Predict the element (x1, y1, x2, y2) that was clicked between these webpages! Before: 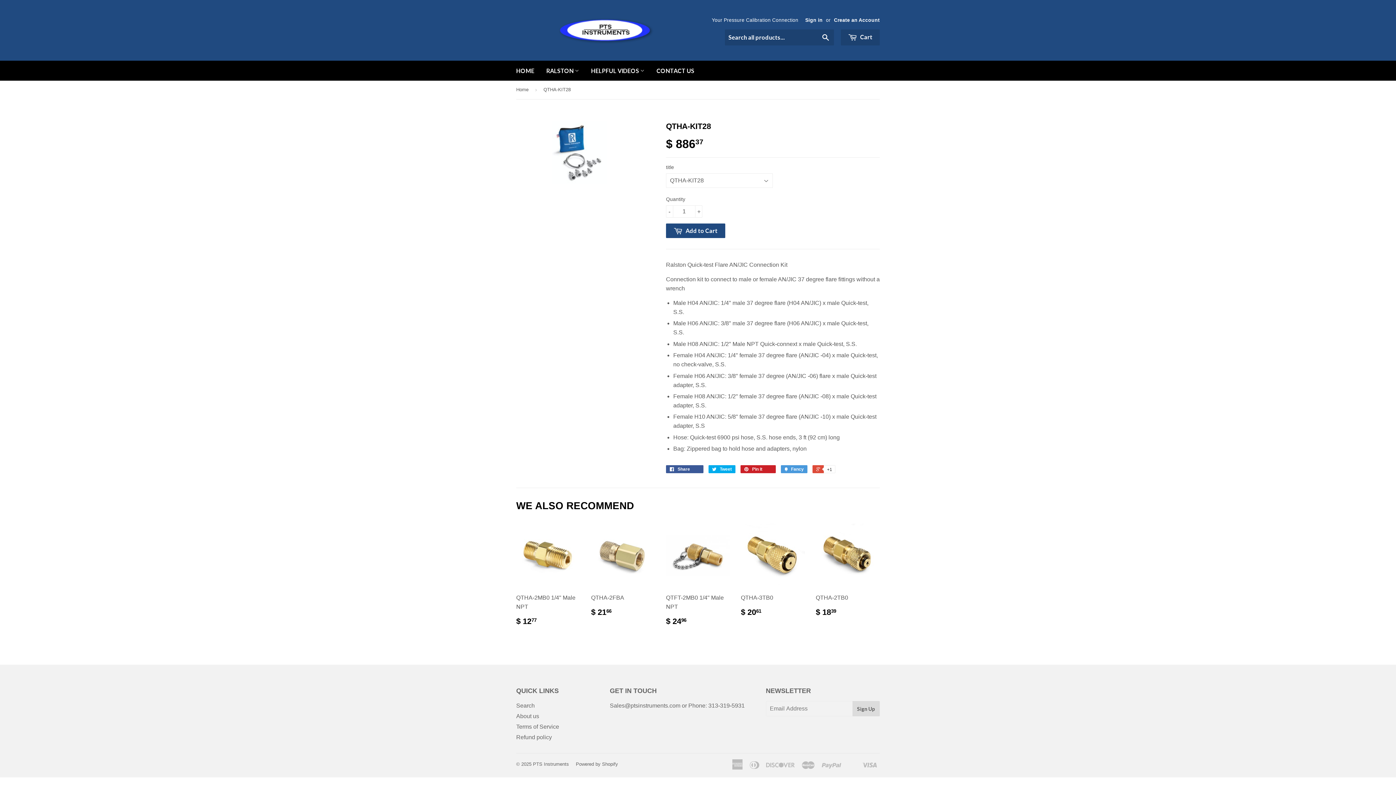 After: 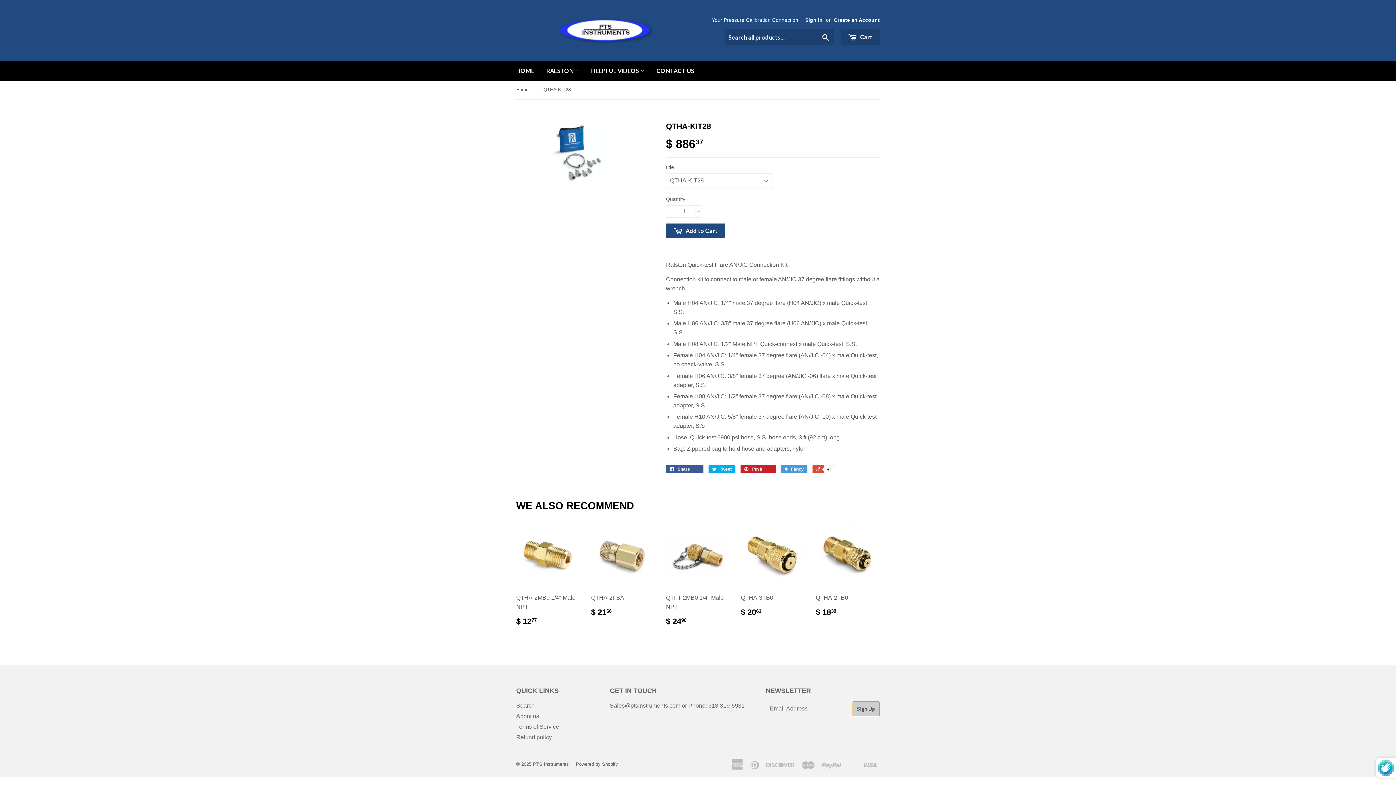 Action: bbox: (852, 701, 879, 716) label: Sign Up